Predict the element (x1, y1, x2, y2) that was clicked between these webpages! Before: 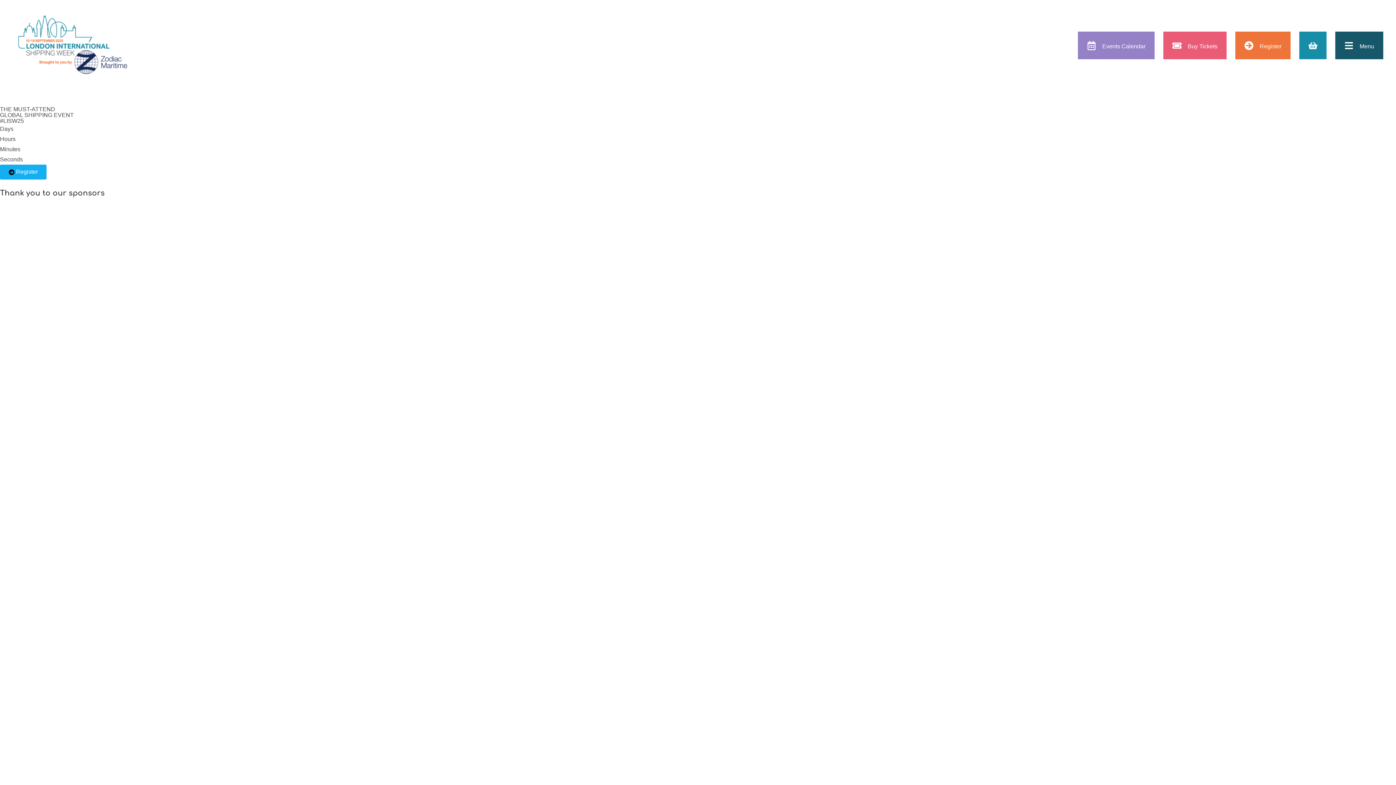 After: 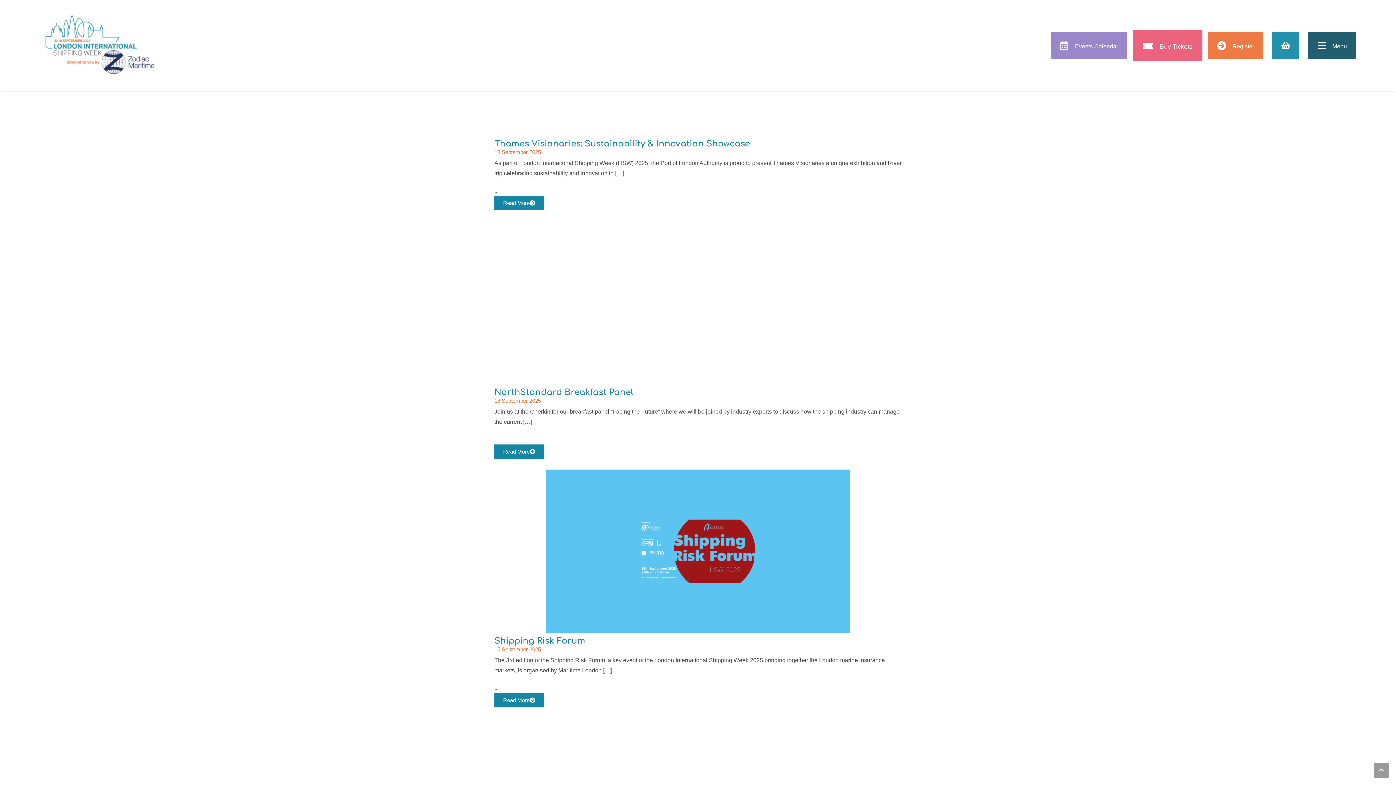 Action: label:  Buy Tickets bbox: (1163, 31, 1226, 59)